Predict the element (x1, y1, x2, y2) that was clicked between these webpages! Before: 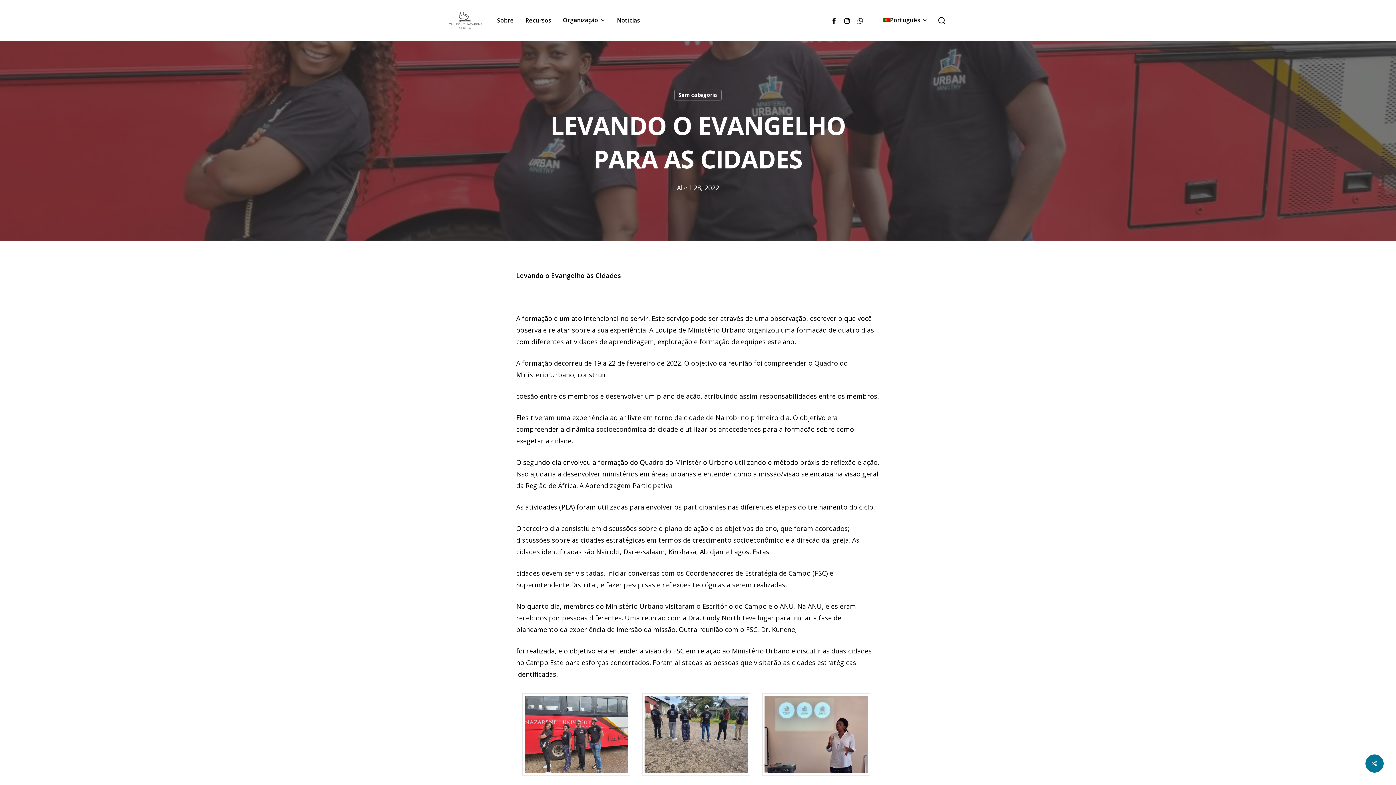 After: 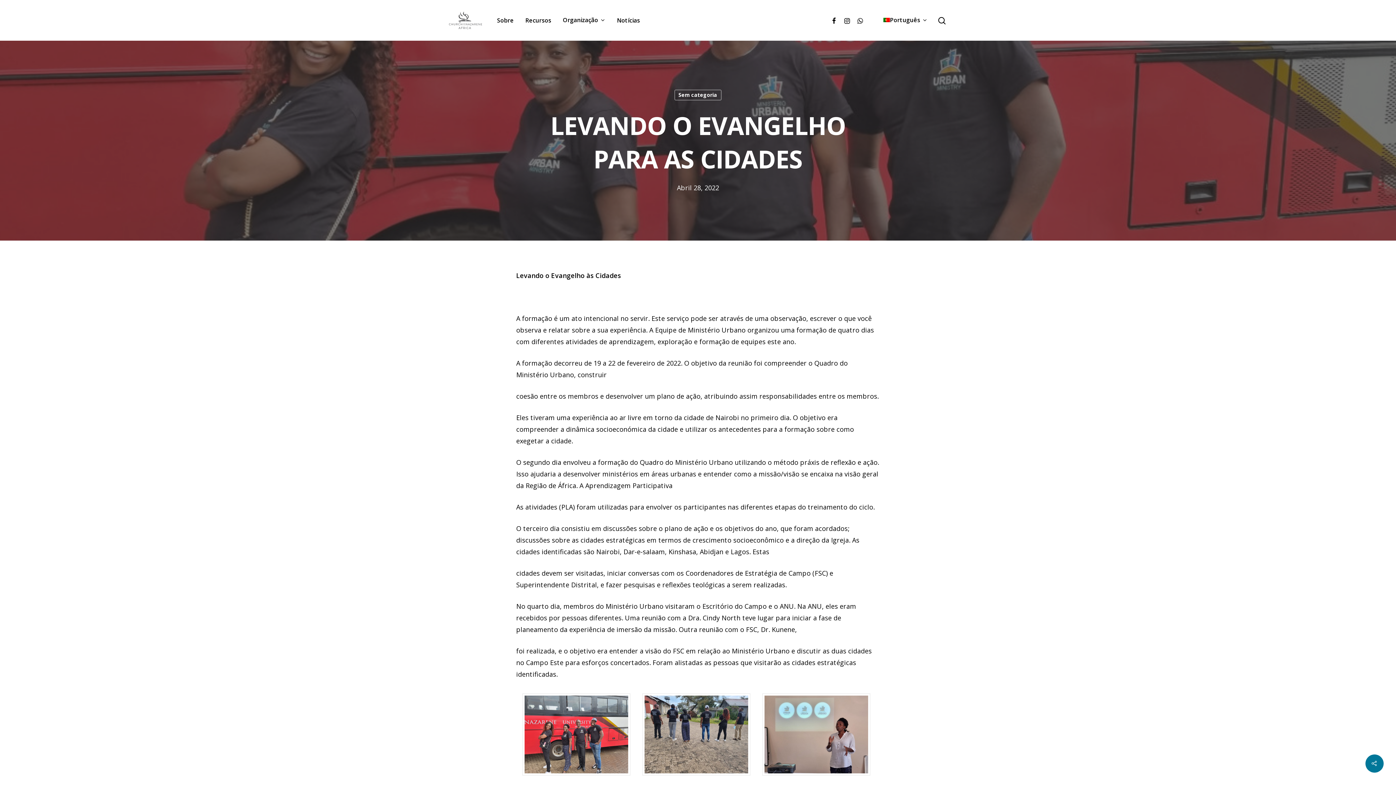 Action: label: Português bbox: (883, 17, 927, 23)